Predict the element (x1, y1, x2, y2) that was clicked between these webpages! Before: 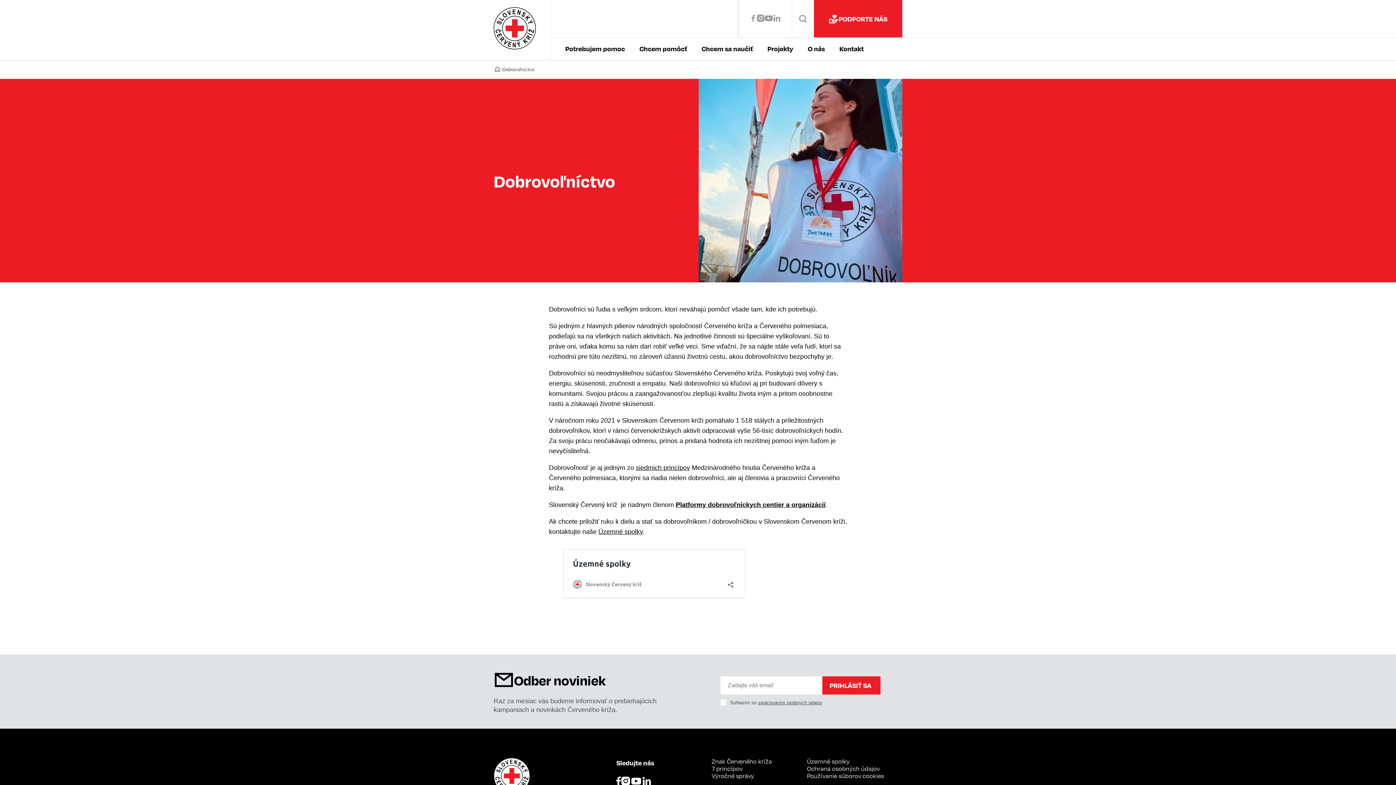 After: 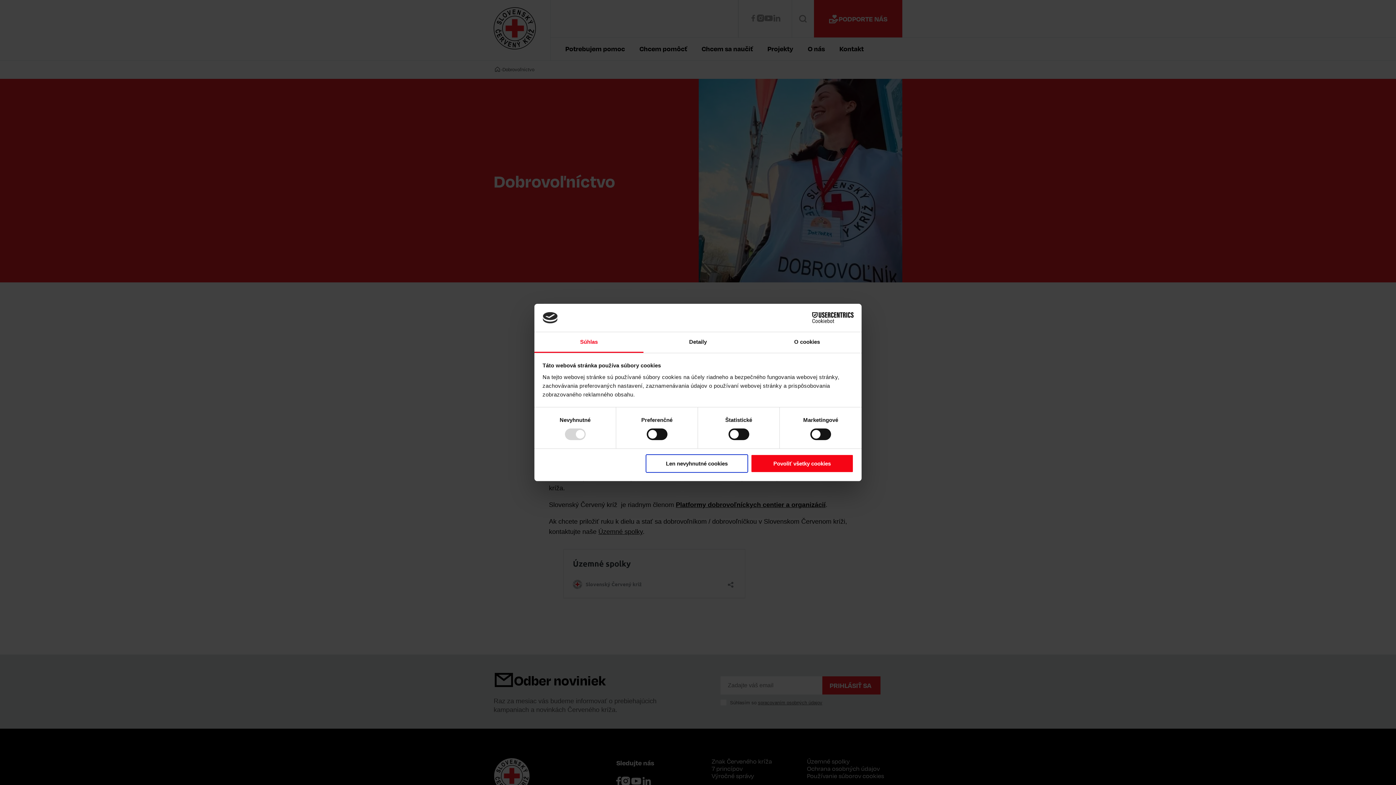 Action: bbox: (632, 37, 694, 60) label: Chcem pomôcť